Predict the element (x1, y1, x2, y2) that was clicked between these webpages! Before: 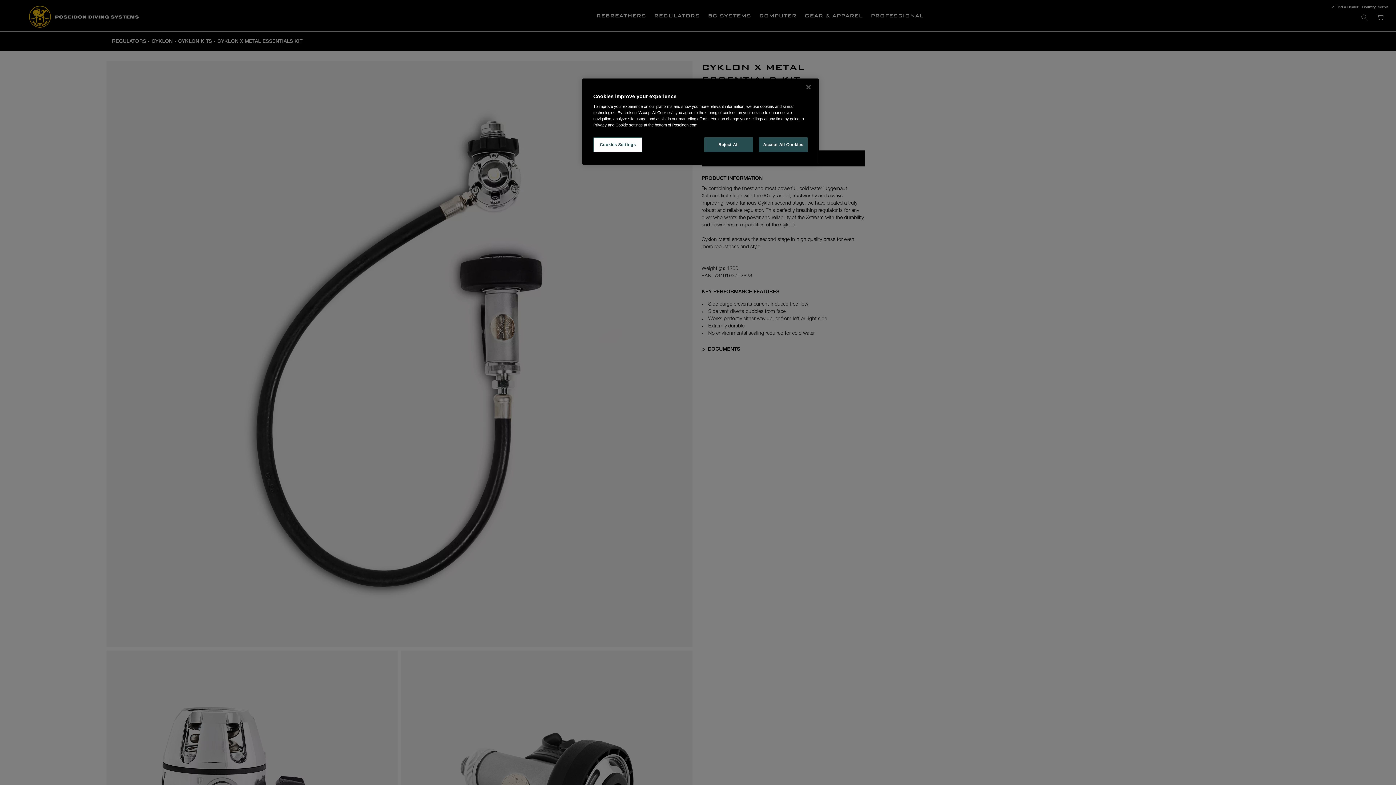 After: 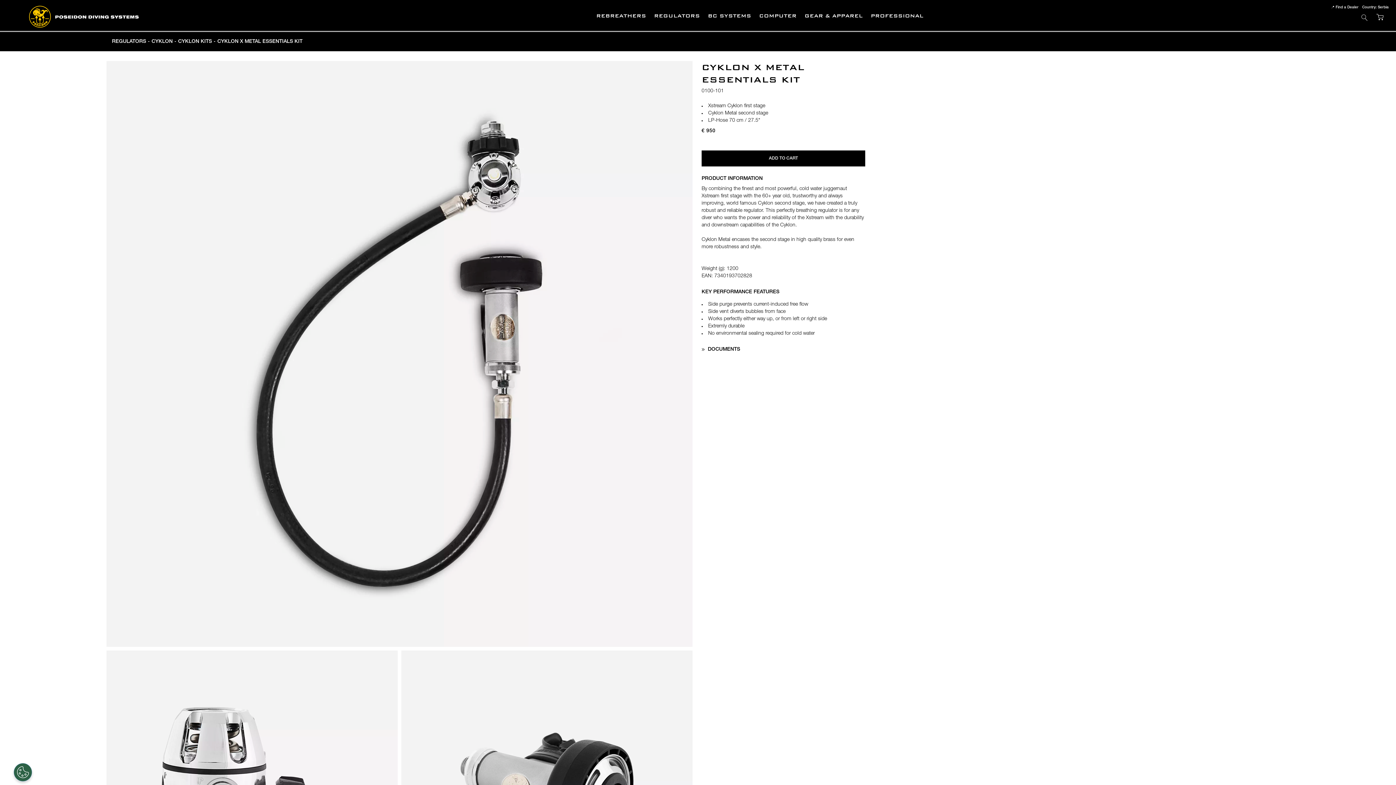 Action: bbox: (800, 79, 816, 95) label: Close